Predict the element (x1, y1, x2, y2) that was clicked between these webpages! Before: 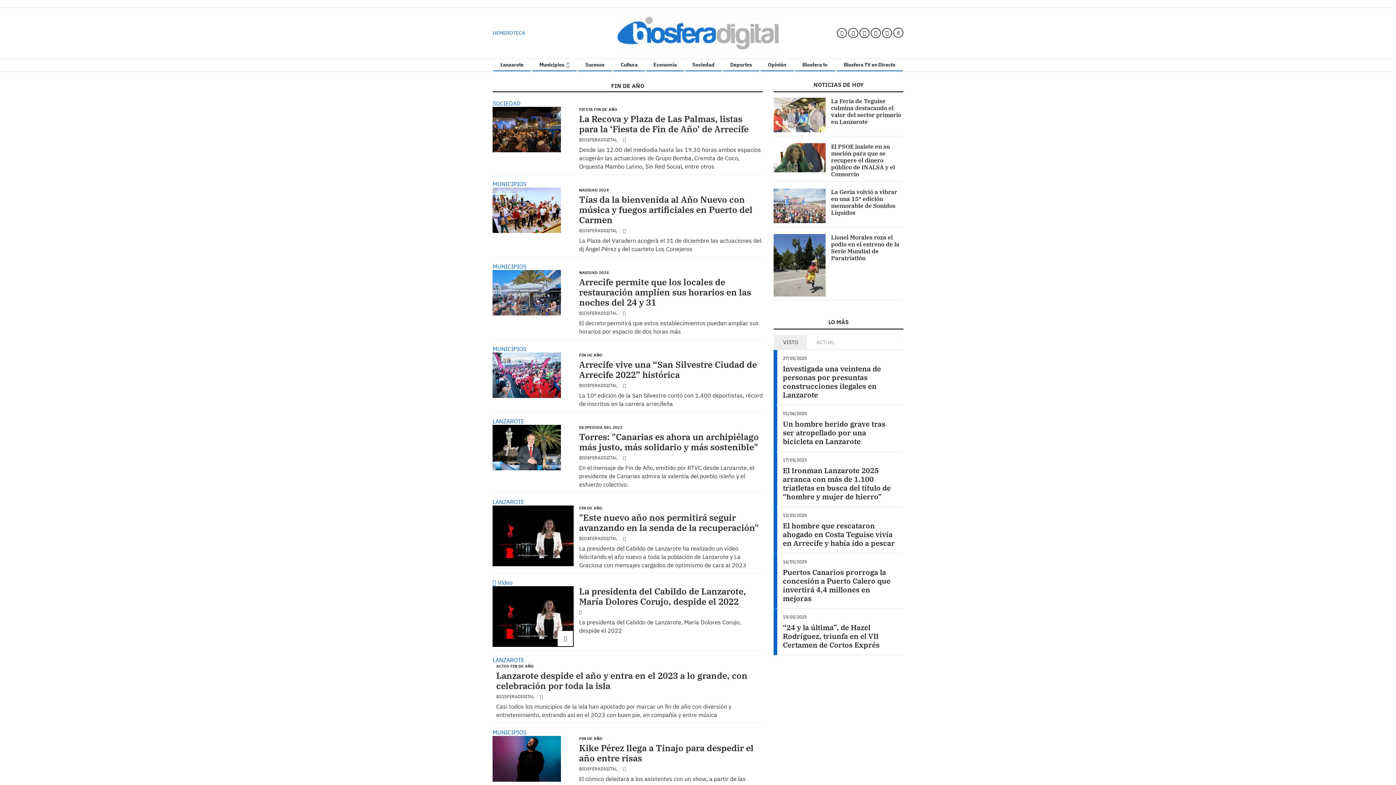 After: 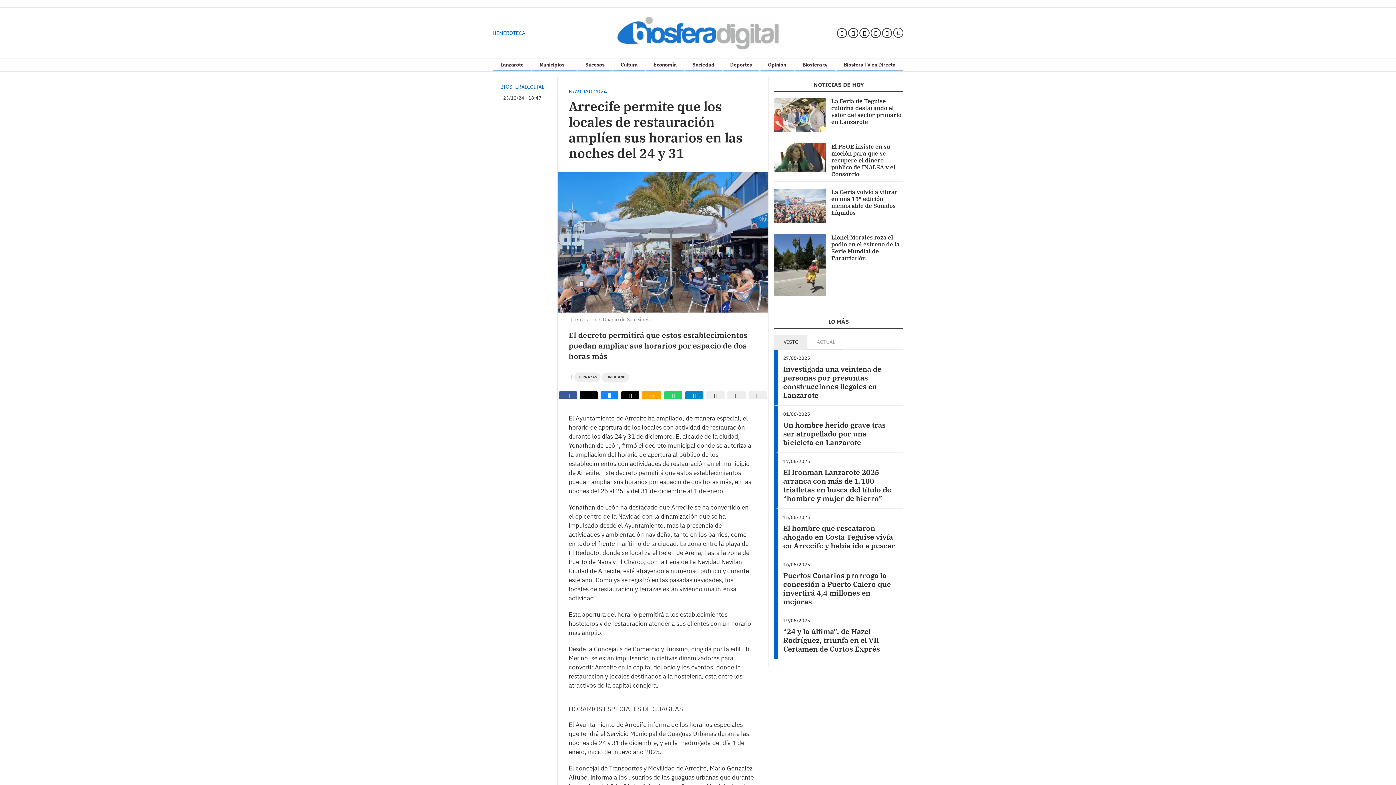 Action: bbox: (492, 270, 560, 315)